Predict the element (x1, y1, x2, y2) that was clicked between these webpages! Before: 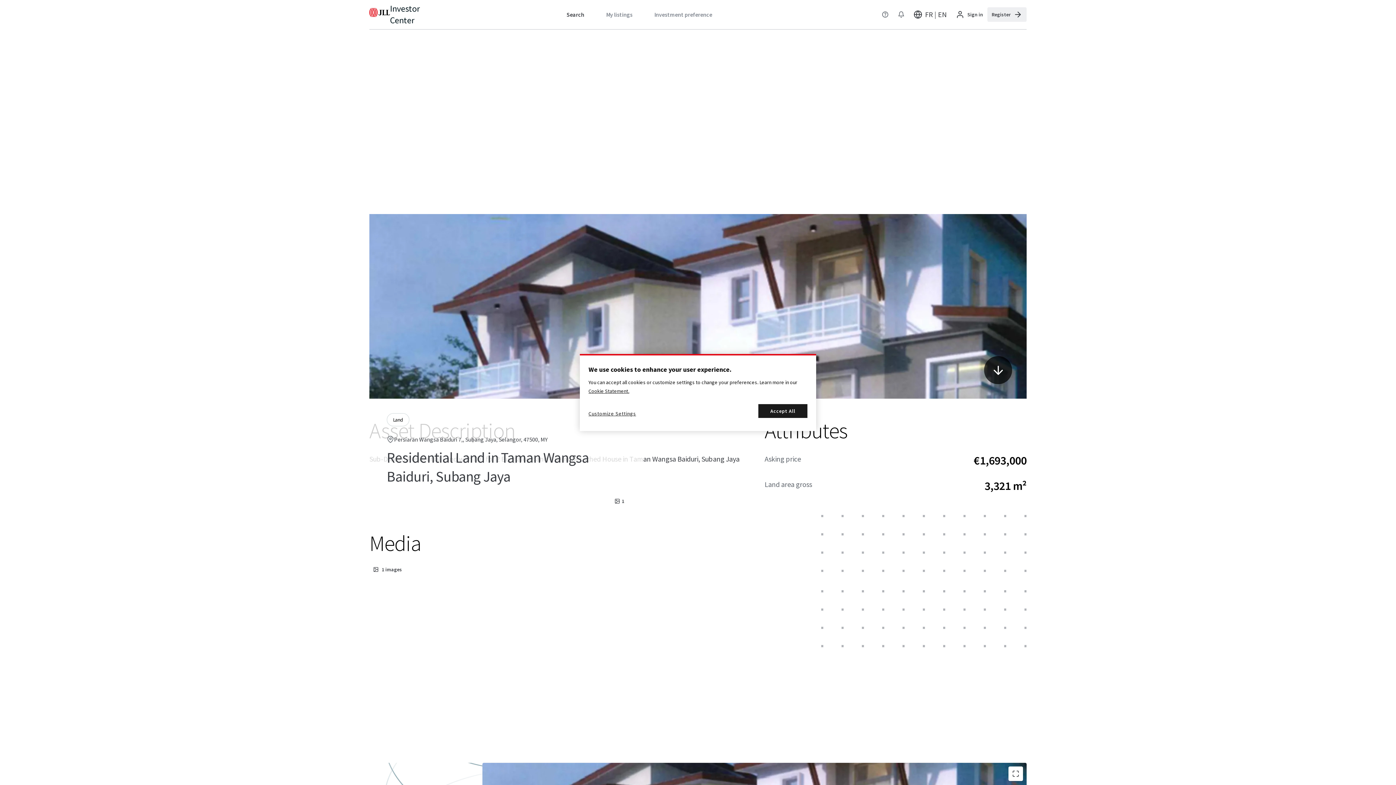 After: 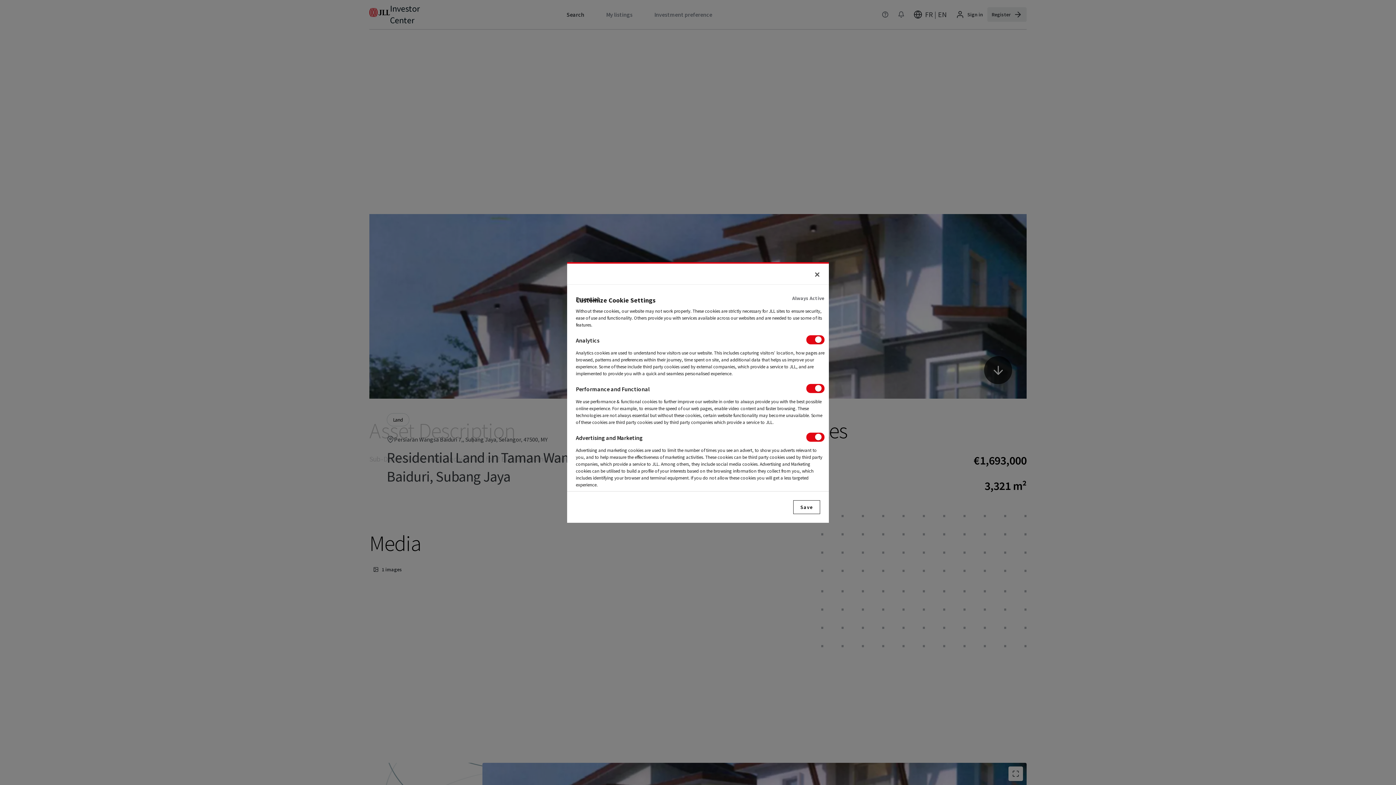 Action: bbox: (588, 404, 636, 418) label: Customize Settings